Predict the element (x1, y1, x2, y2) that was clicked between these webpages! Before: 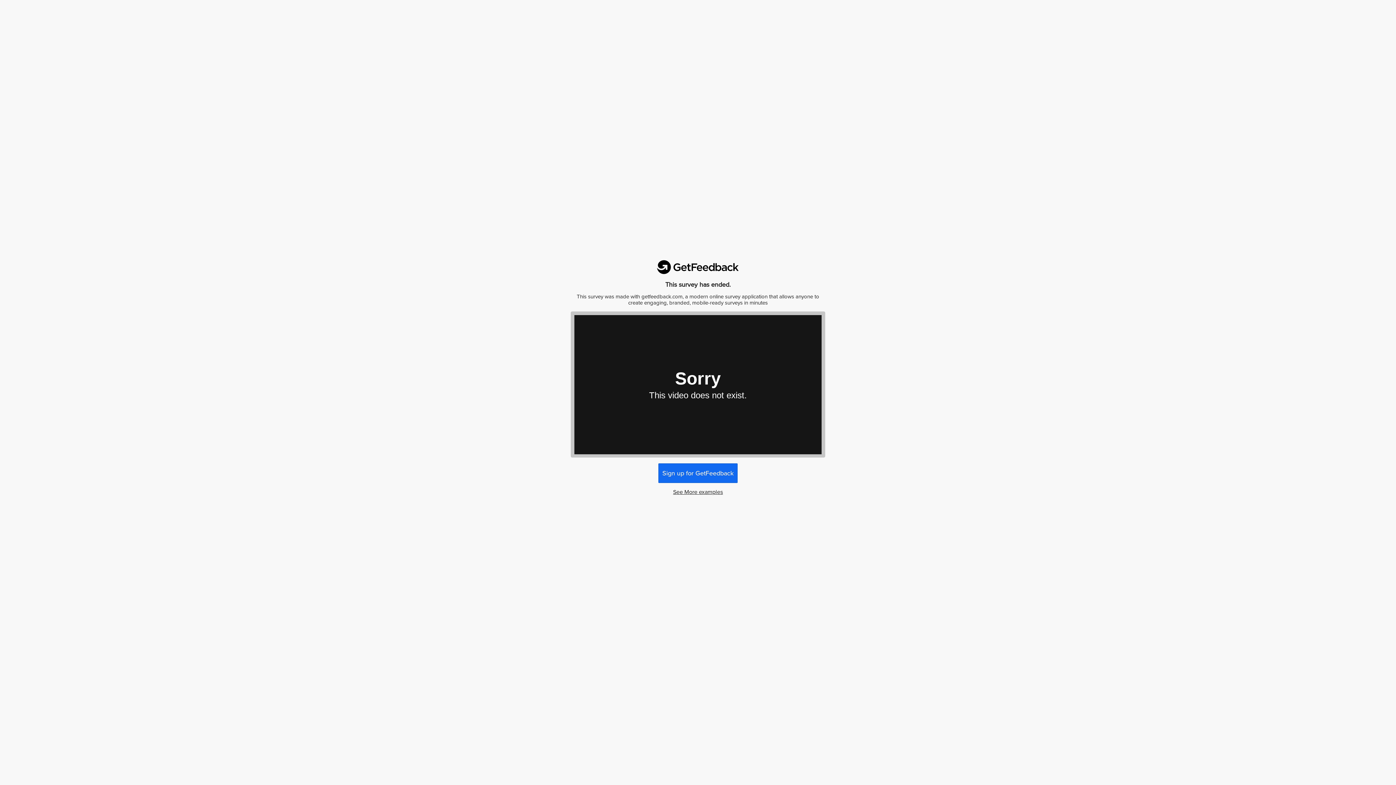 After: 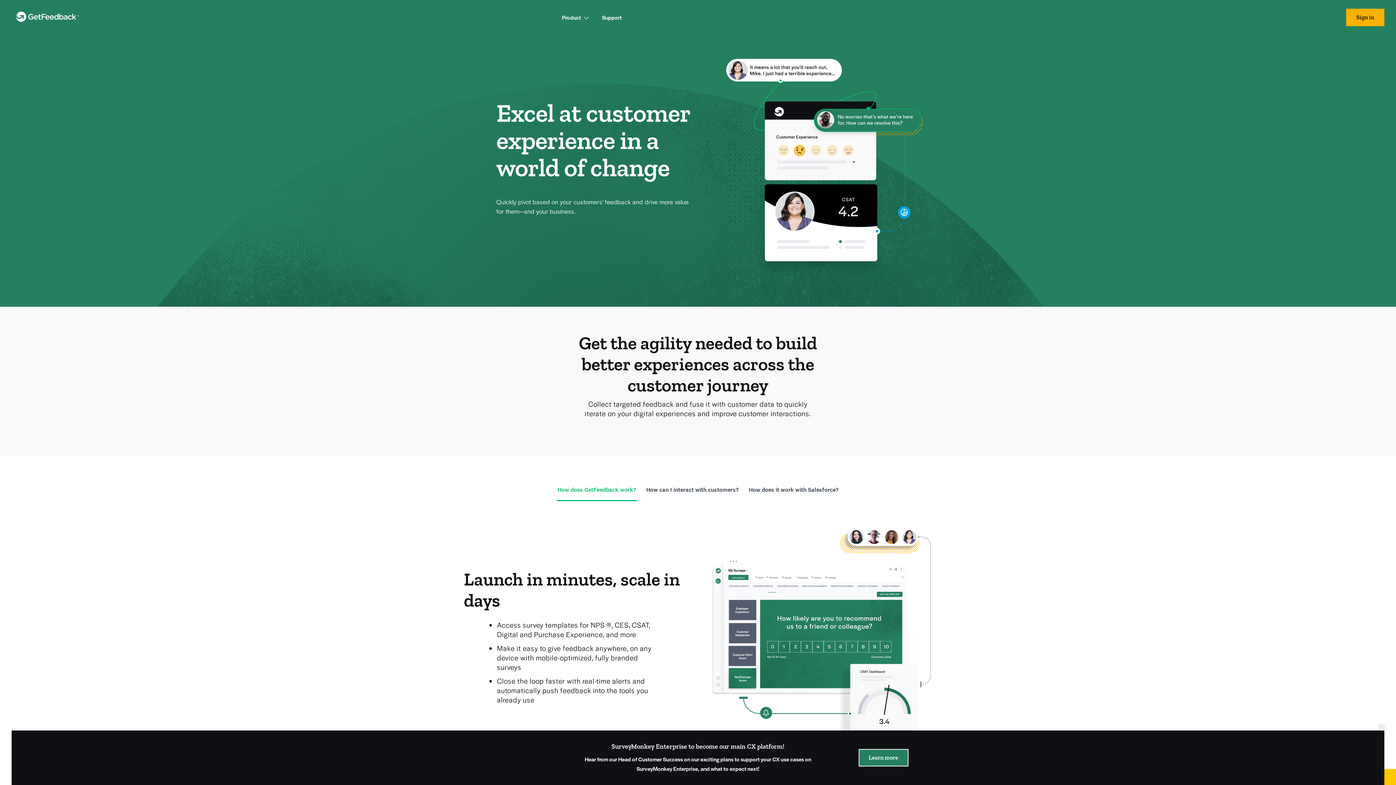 Action: bbox: (662, 469, 733, 477) label: Sign up for GetFeedback